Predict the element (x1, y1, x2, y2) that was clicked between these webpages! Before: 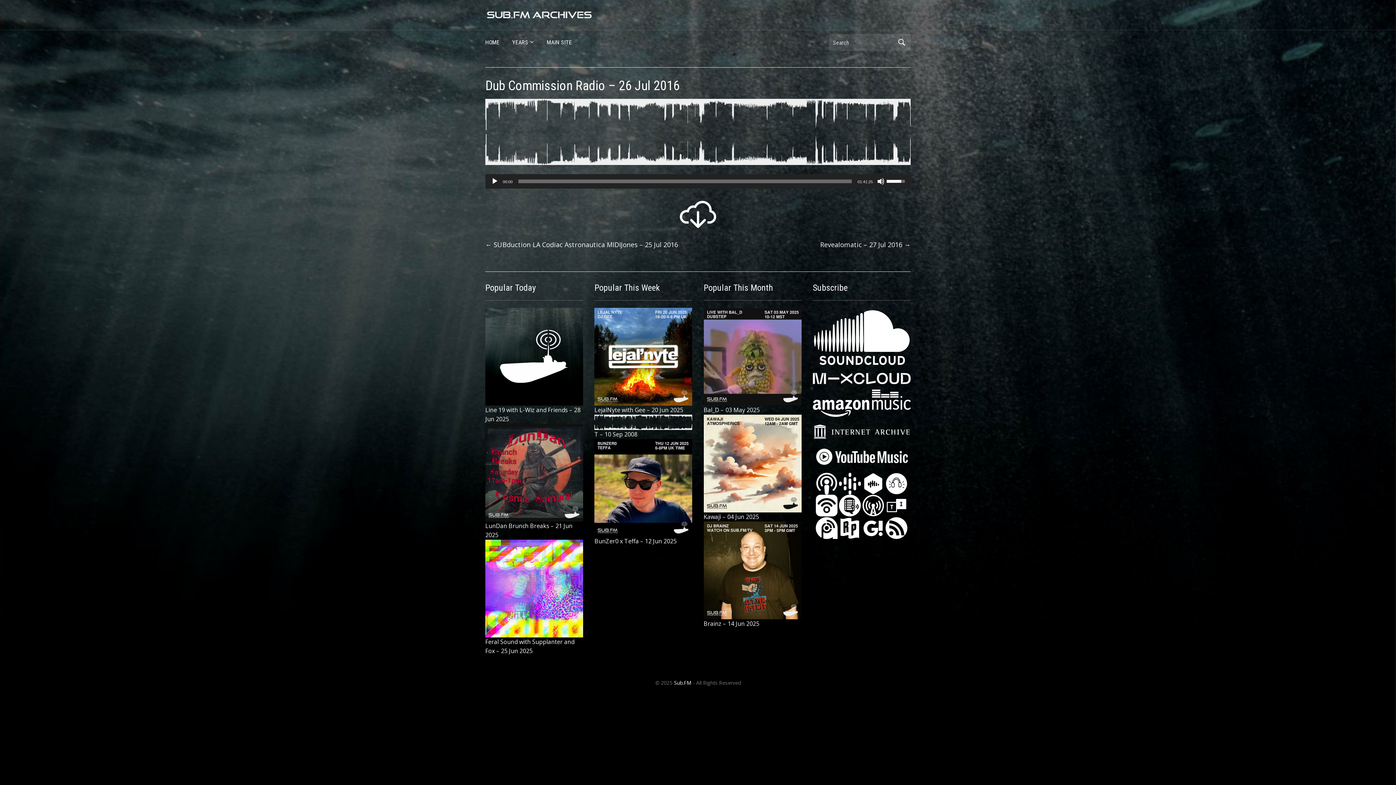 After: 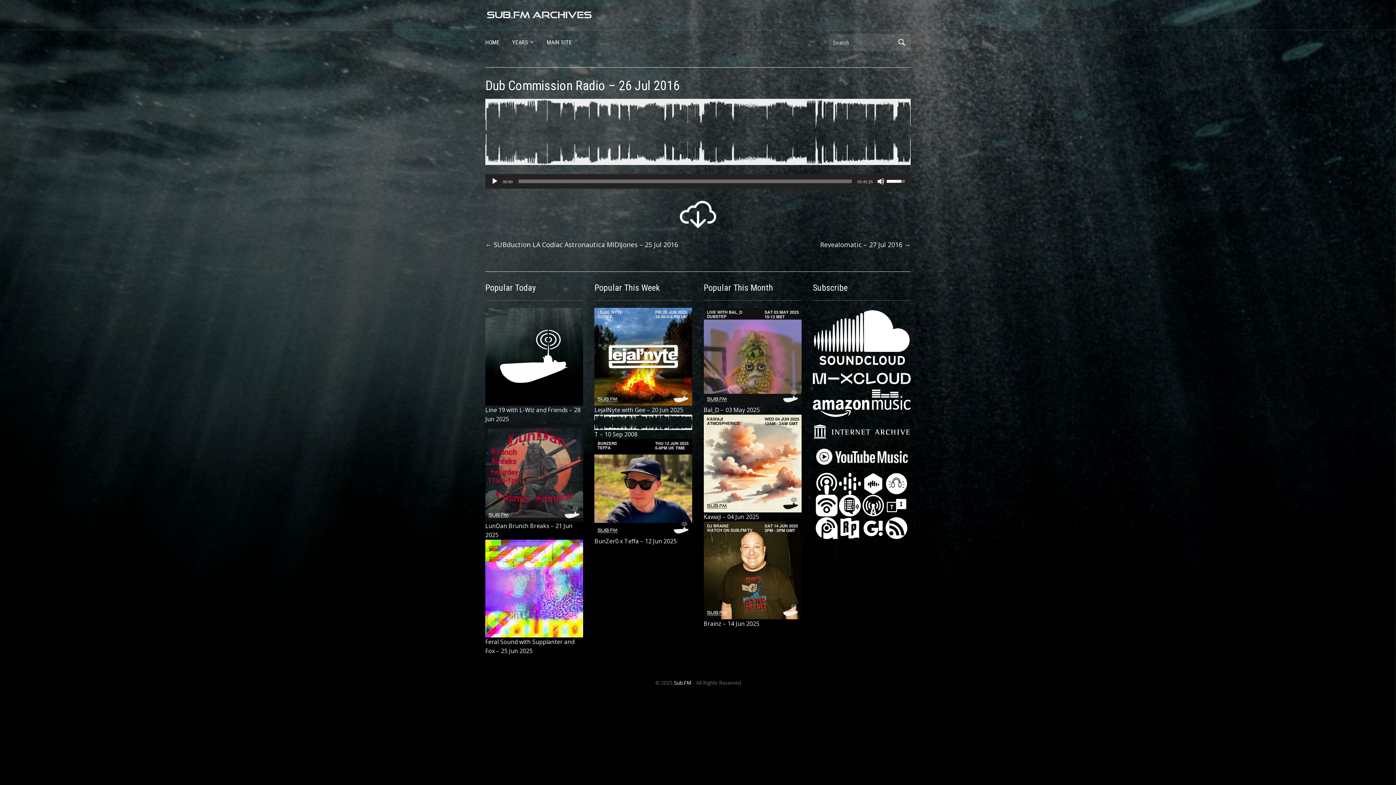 Action: bbox: (813, 427, 910, 435)